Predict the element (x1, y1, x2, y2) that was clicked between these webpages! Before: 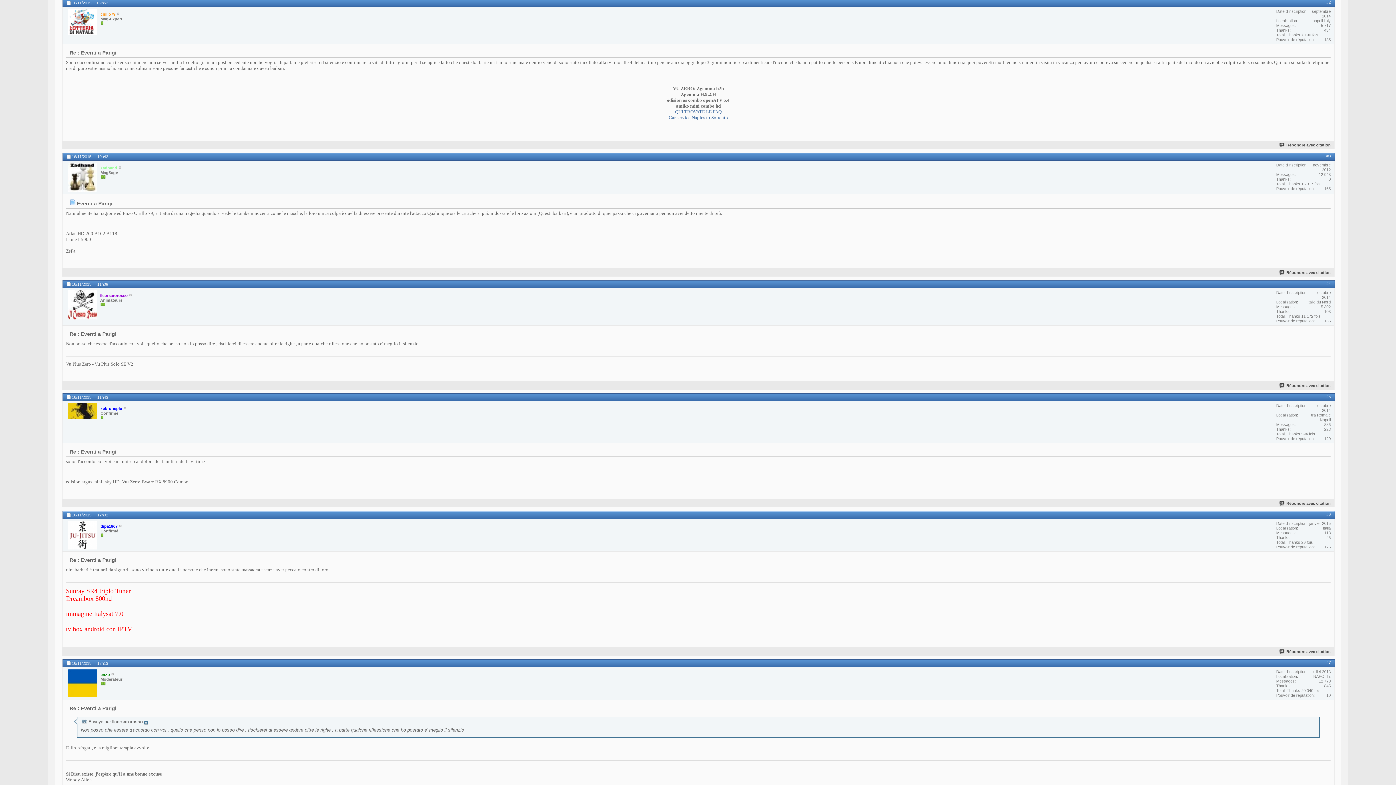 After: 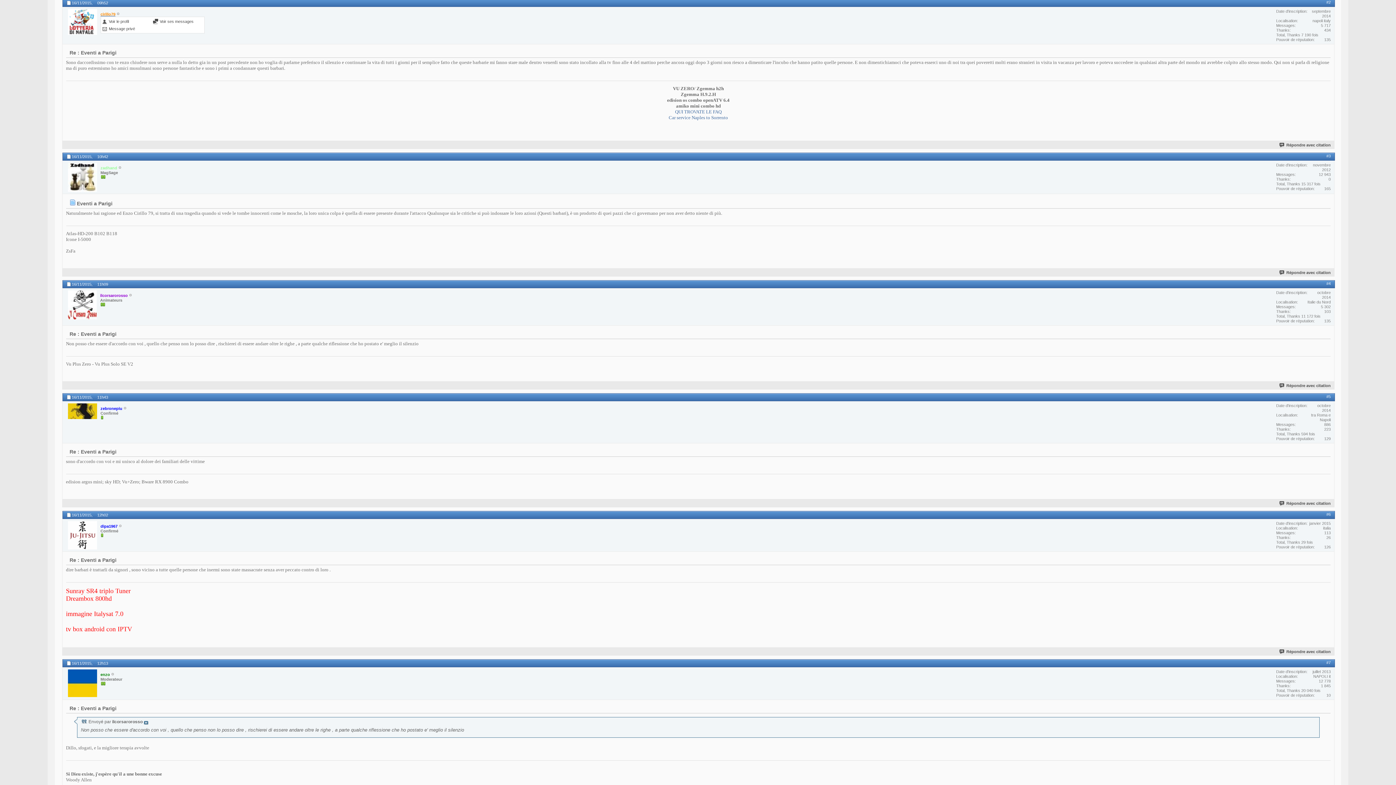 Action: label: cirillo79 bbox: (100, 11, 115, 16)